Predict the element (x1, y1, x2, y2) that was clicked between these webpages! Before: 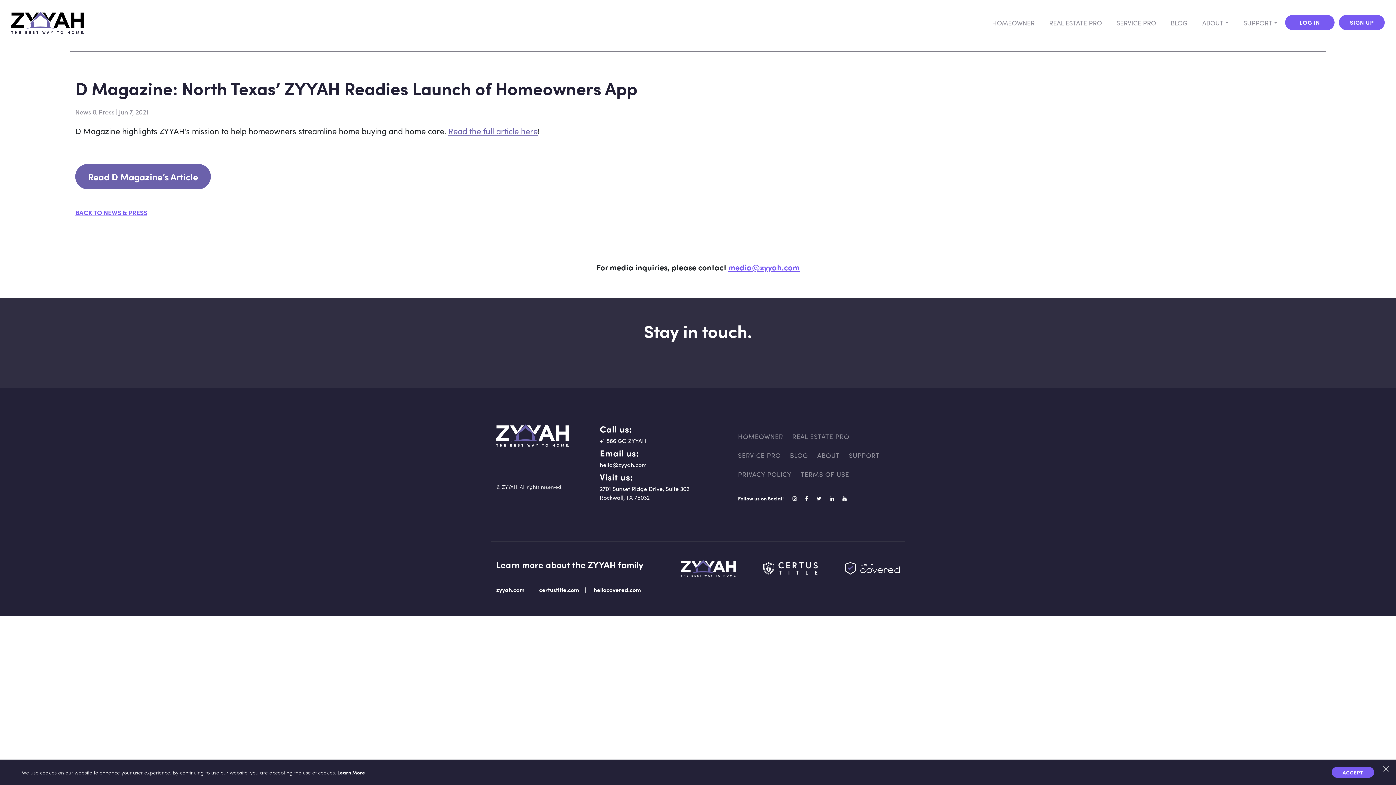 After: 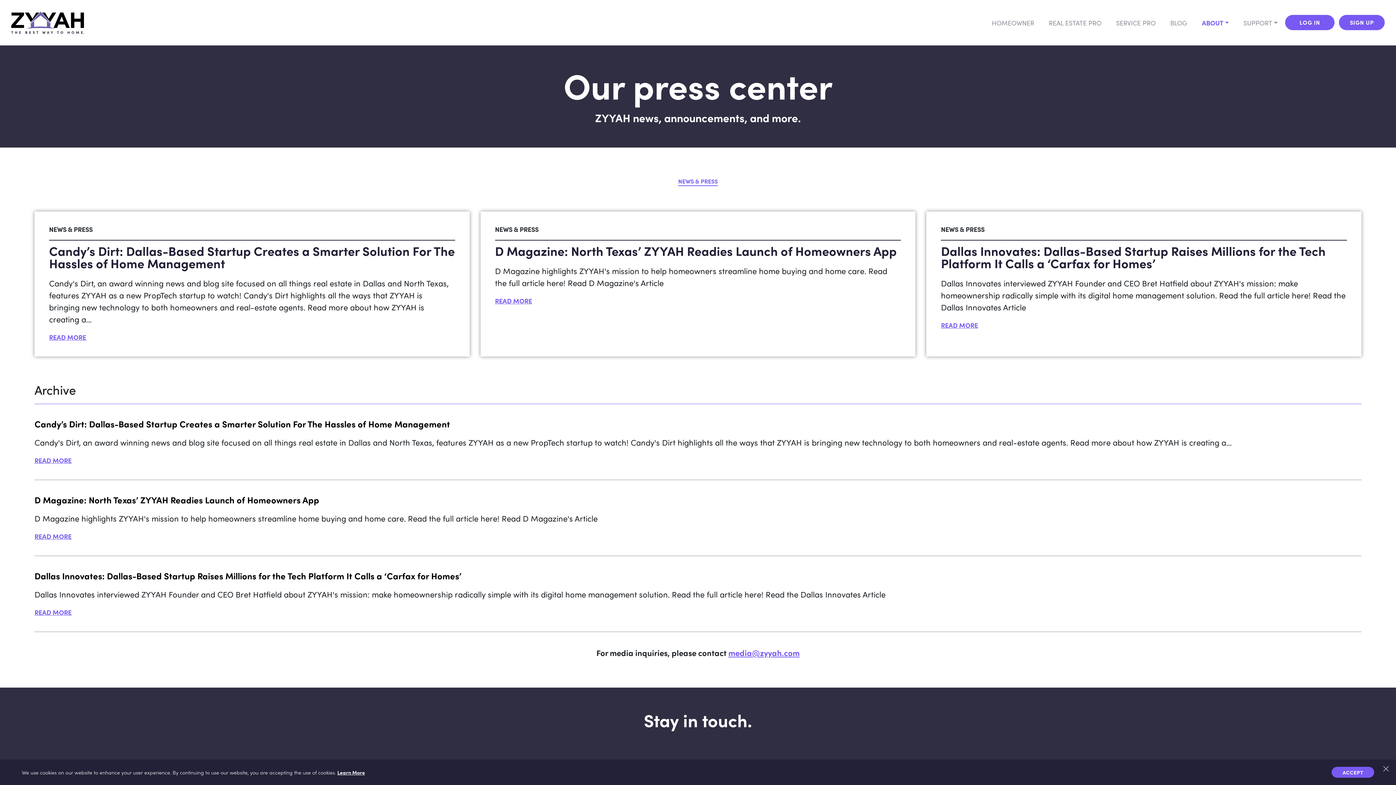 Action: bbox: (75, 207, 147, 217) label: BACK TO NEWS & PRESS